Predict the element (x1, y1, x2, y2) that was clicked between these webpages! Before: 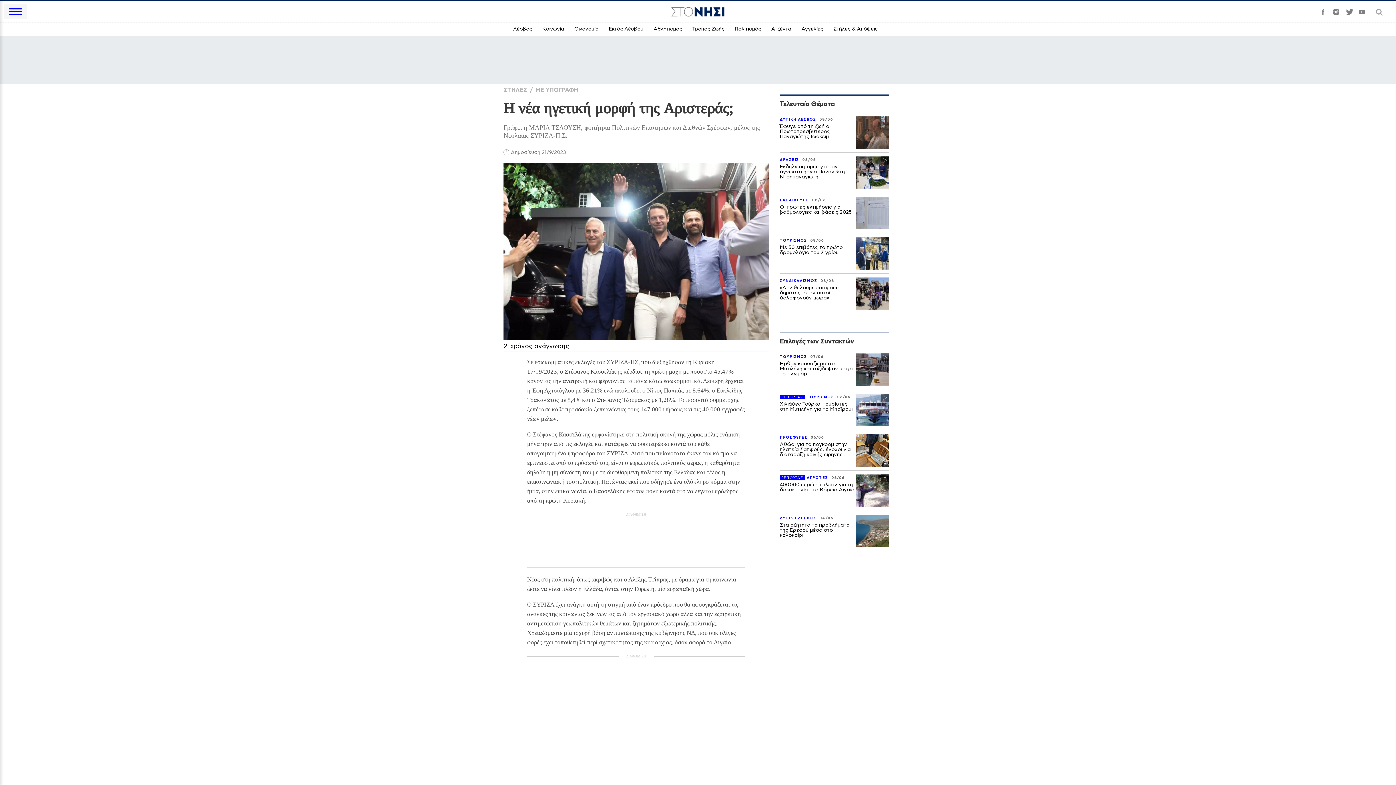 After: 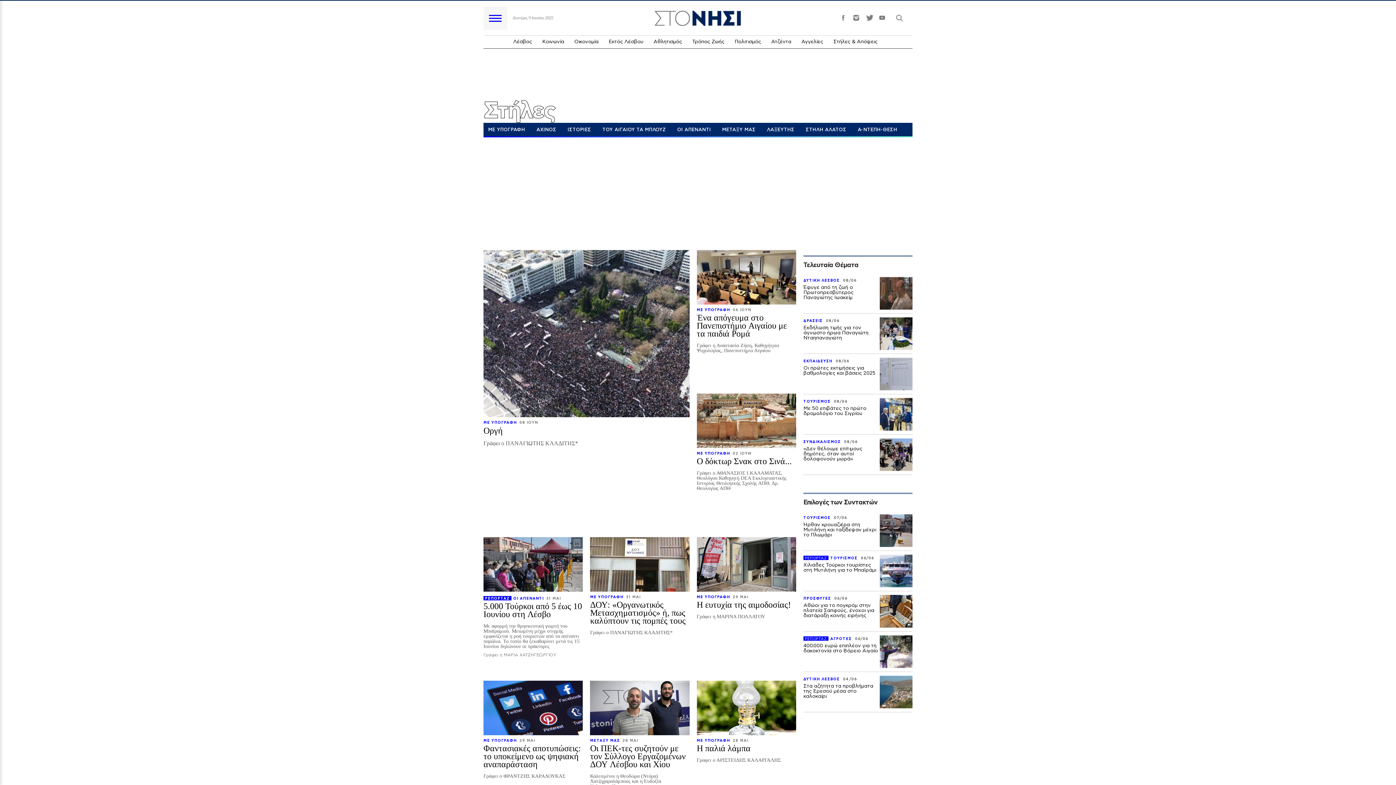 Action: bbox: (833, 26, 877, 31) label: Στήλες & Απόψεις